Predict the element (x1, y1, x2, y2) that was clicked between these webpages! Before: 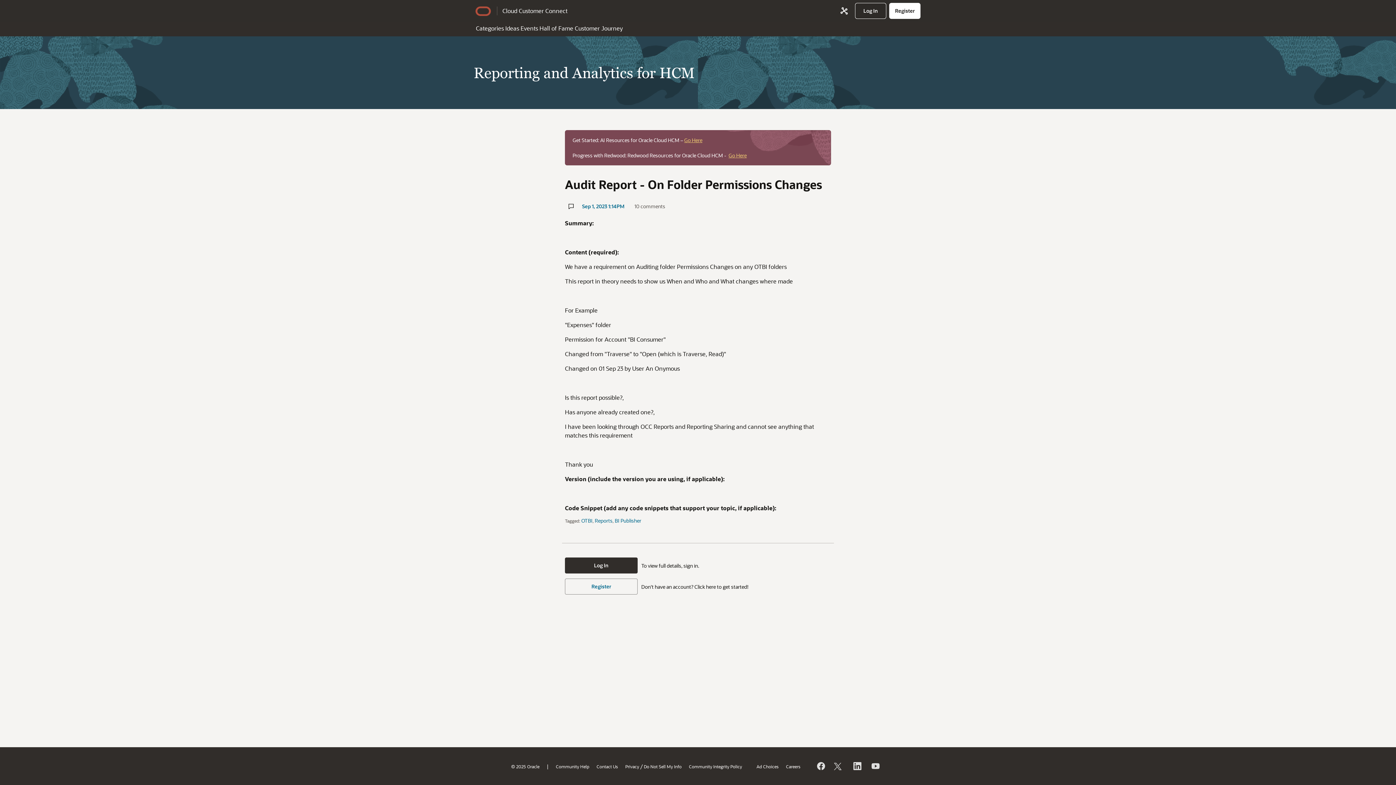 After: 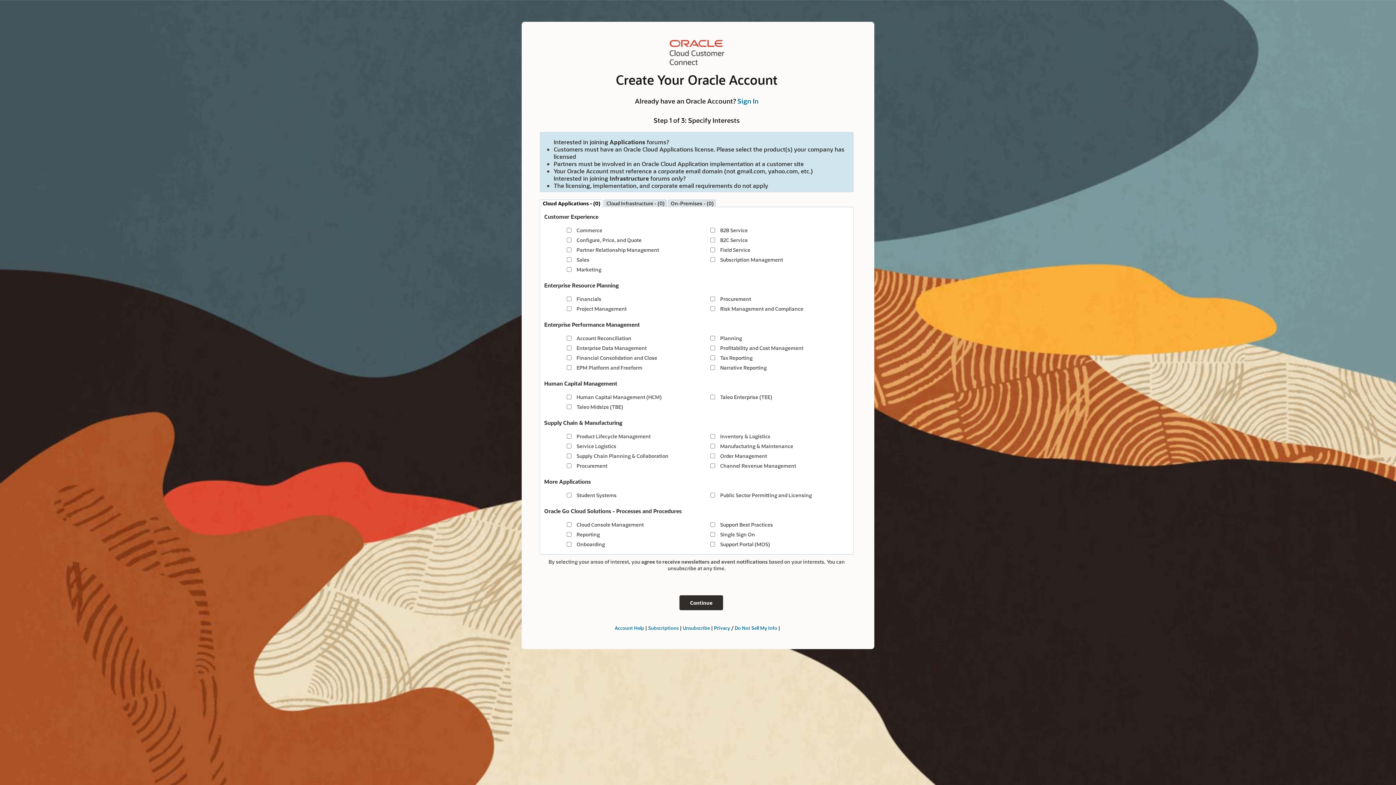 Action: bbox: (565, 578, 637, 594) label: Register